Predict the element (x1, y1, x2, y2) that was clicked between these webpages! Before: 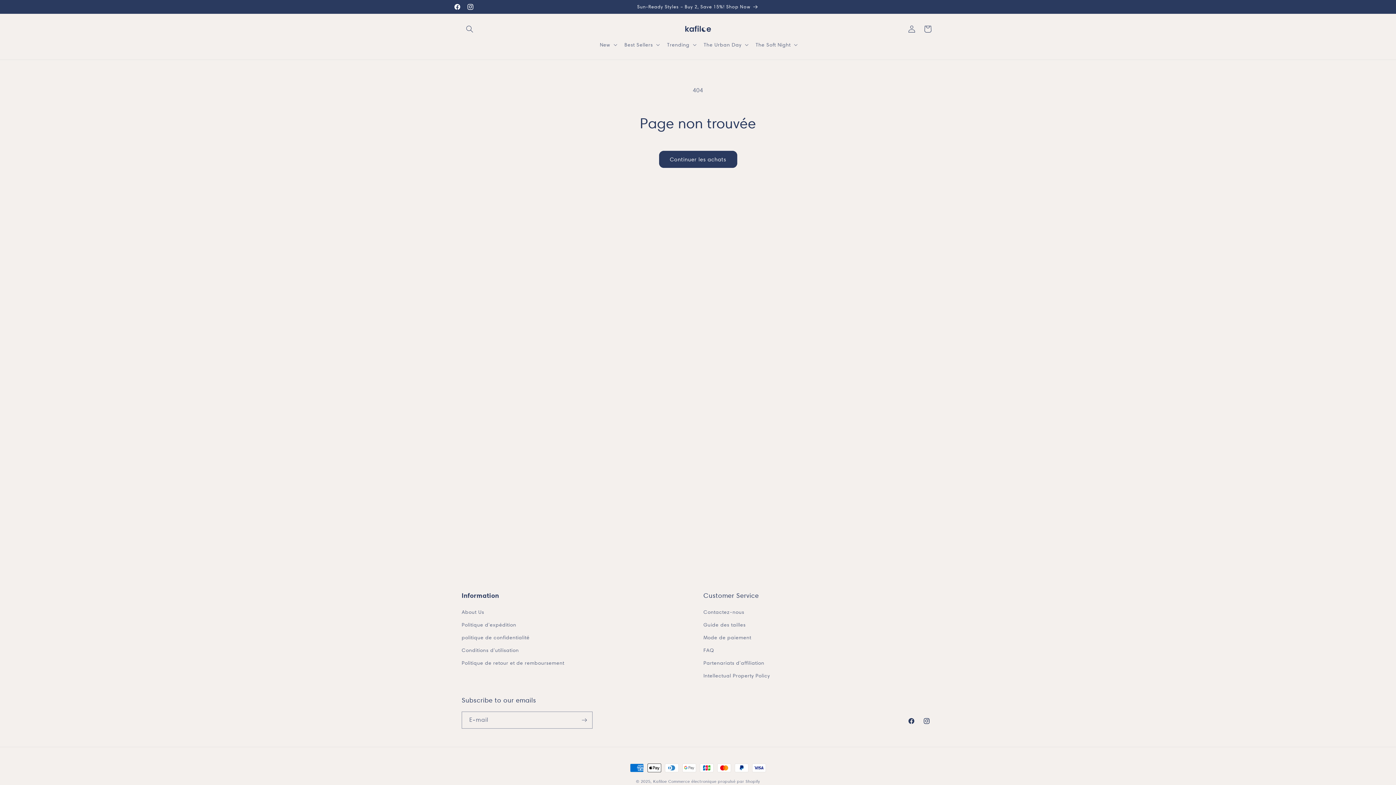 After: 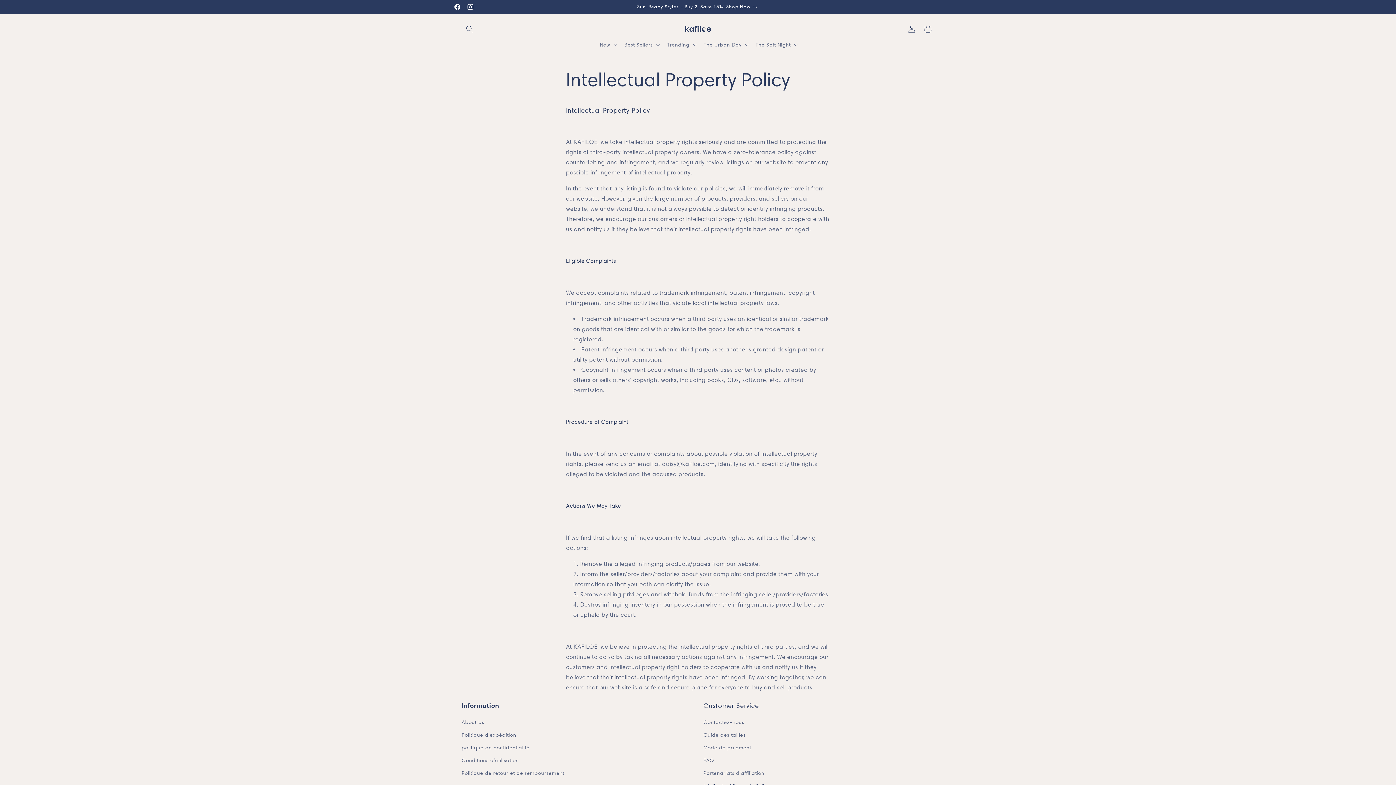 Action: label: Intellectual Property Policy bbox: (703, 669, 770, 682)